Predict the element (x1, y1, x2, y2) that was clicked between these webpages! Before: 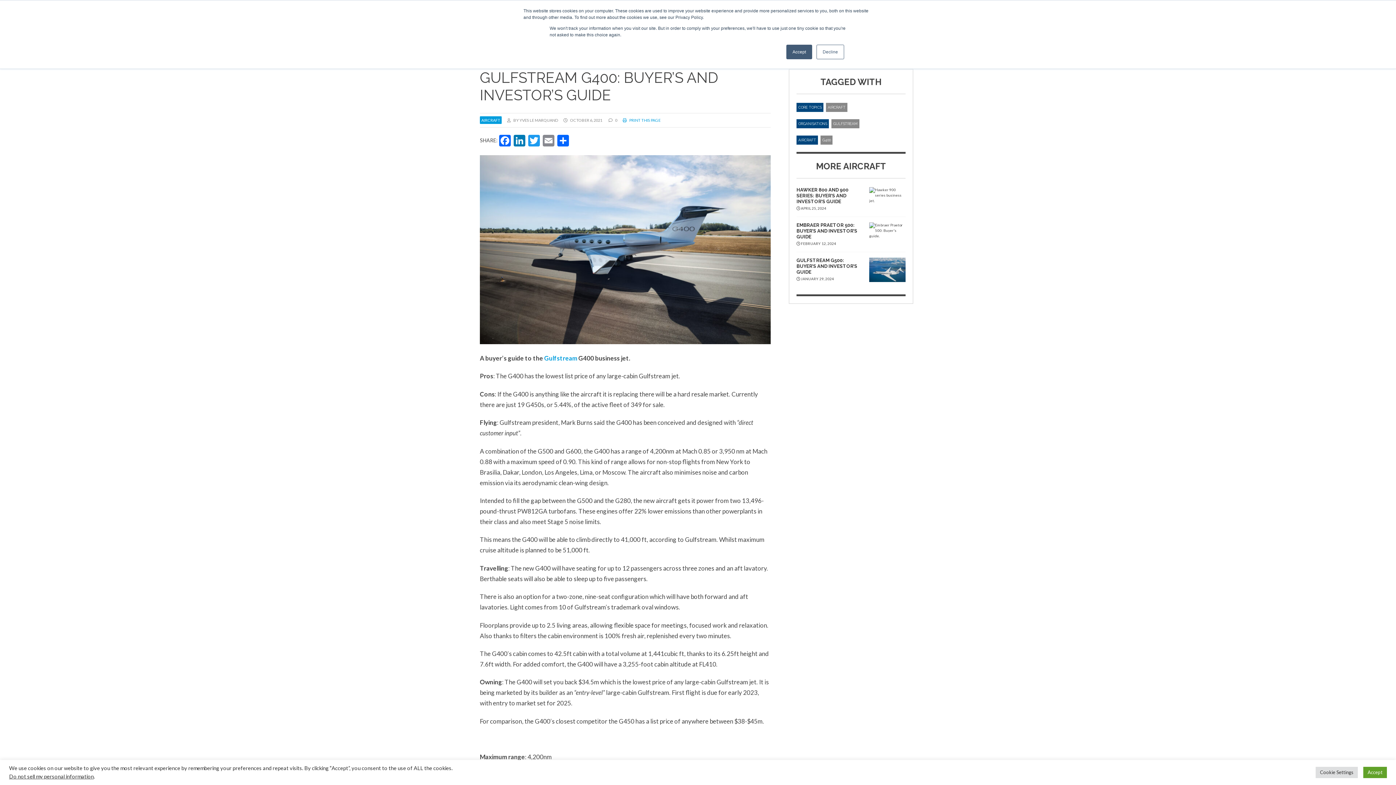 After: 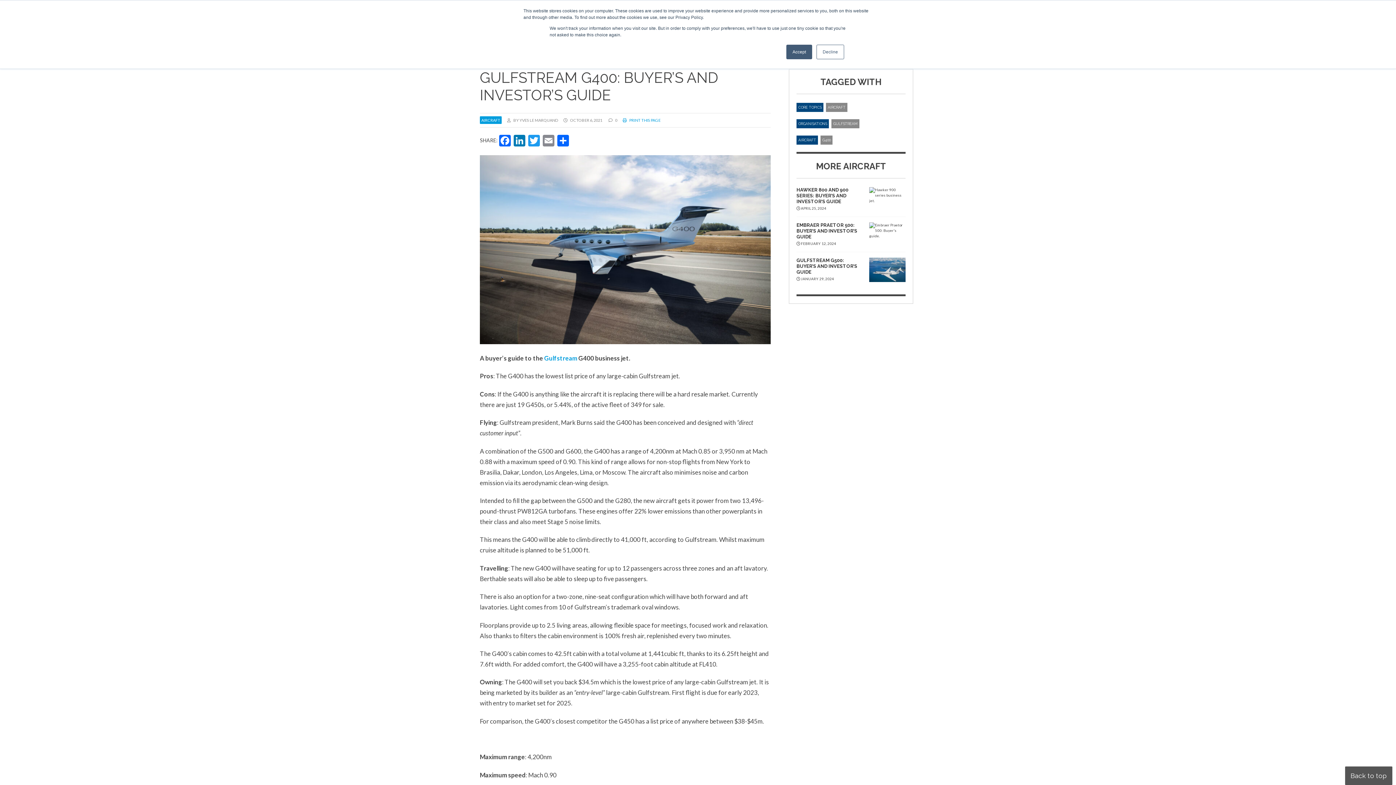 Action: bbox: (1363, 767, 1387, 778) label: Accept